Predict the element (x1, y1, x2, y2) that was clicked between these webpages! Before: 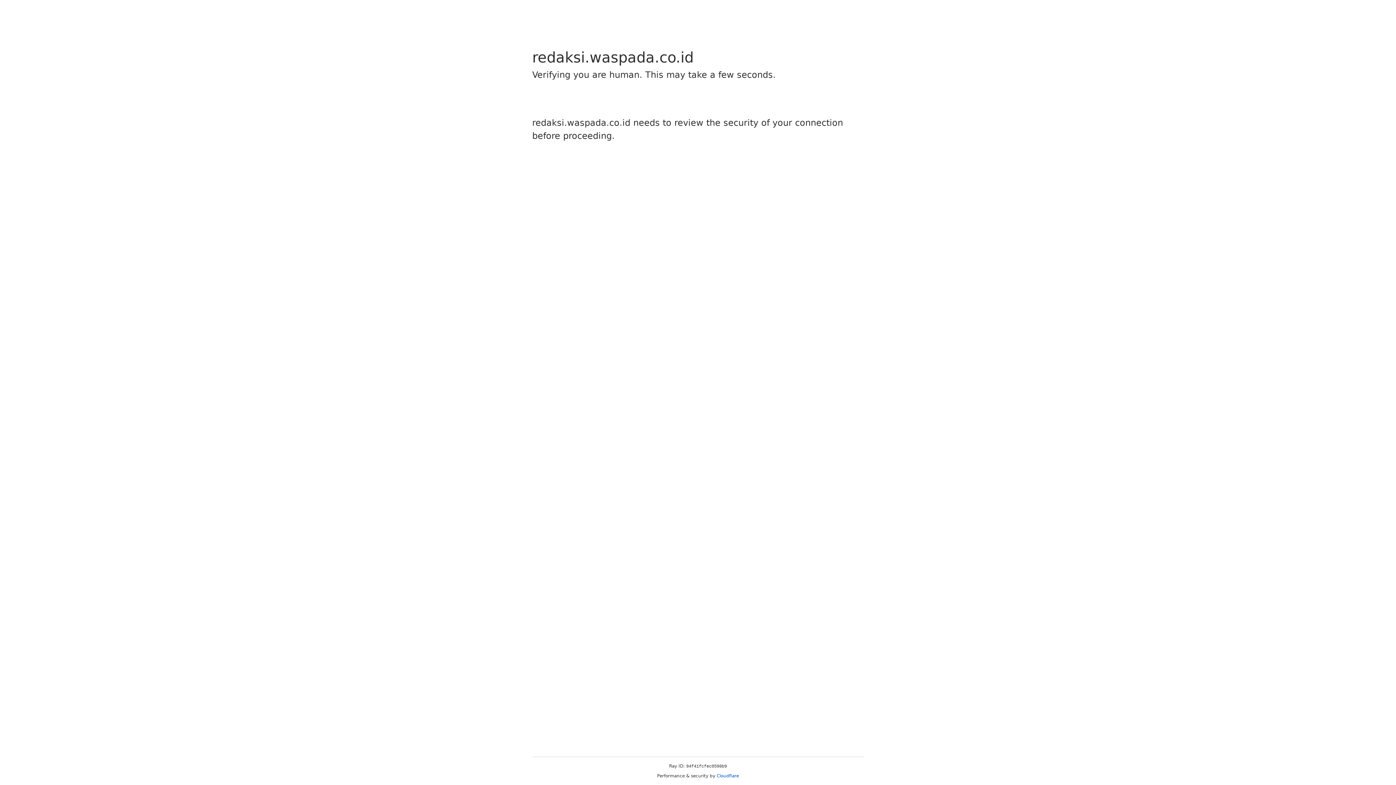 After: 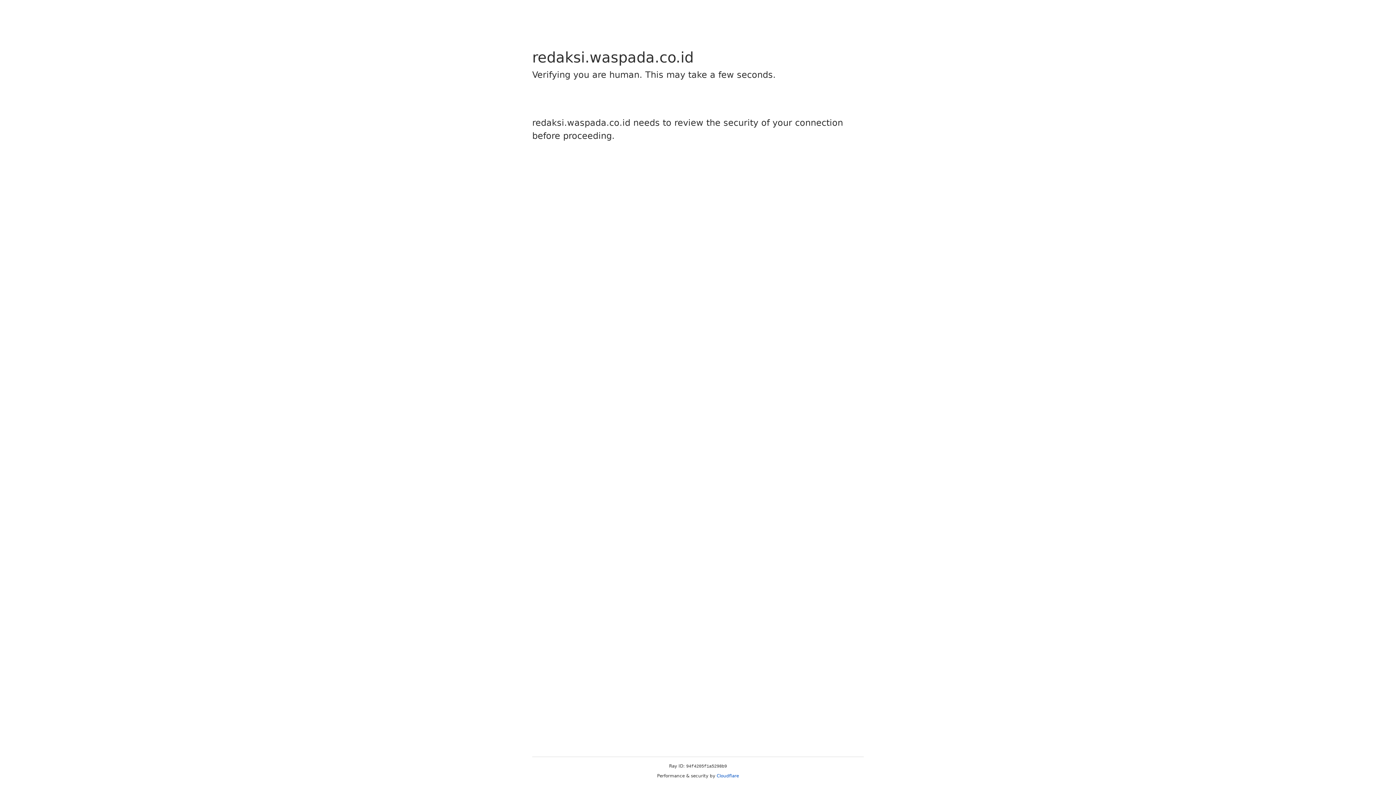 Action: bbox: (716, 773, 739, 778) label: Cloudflare